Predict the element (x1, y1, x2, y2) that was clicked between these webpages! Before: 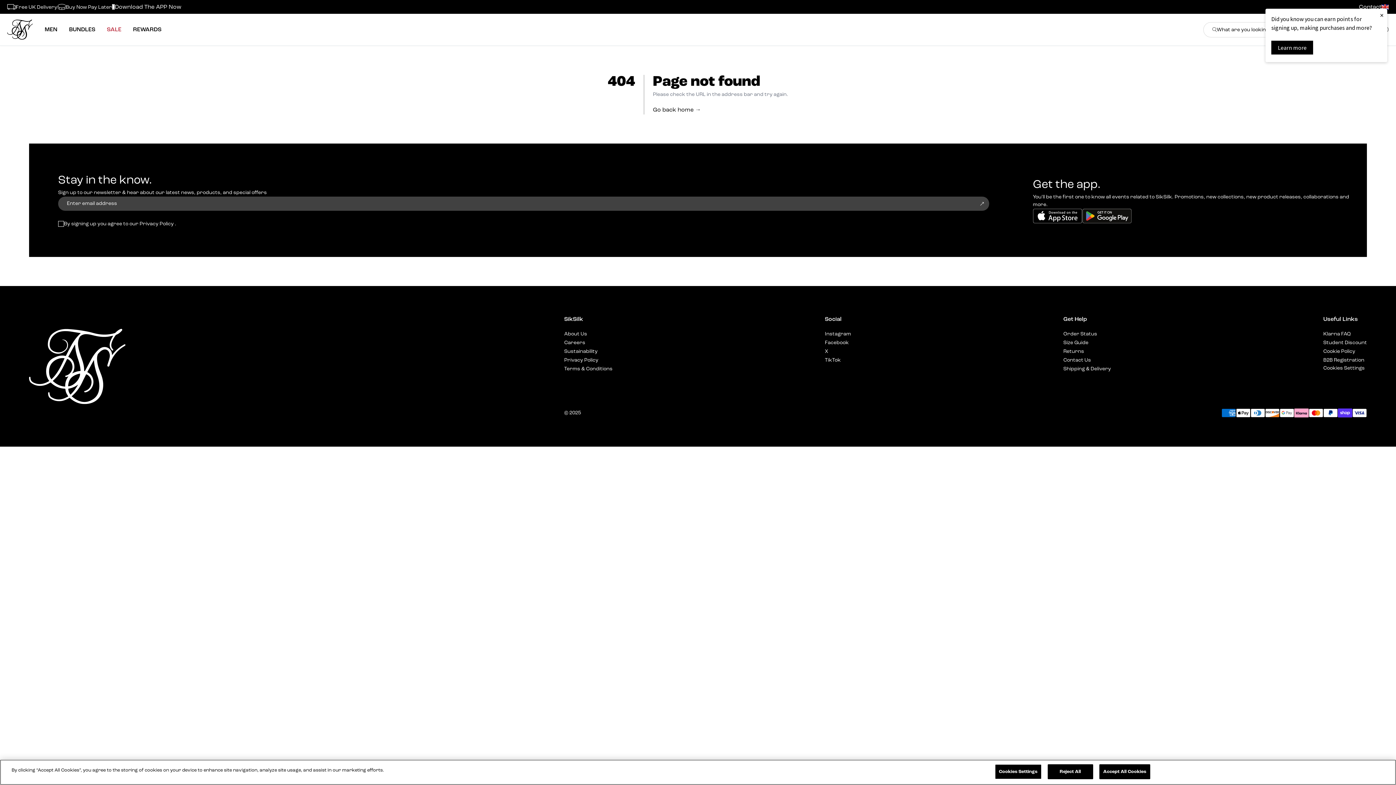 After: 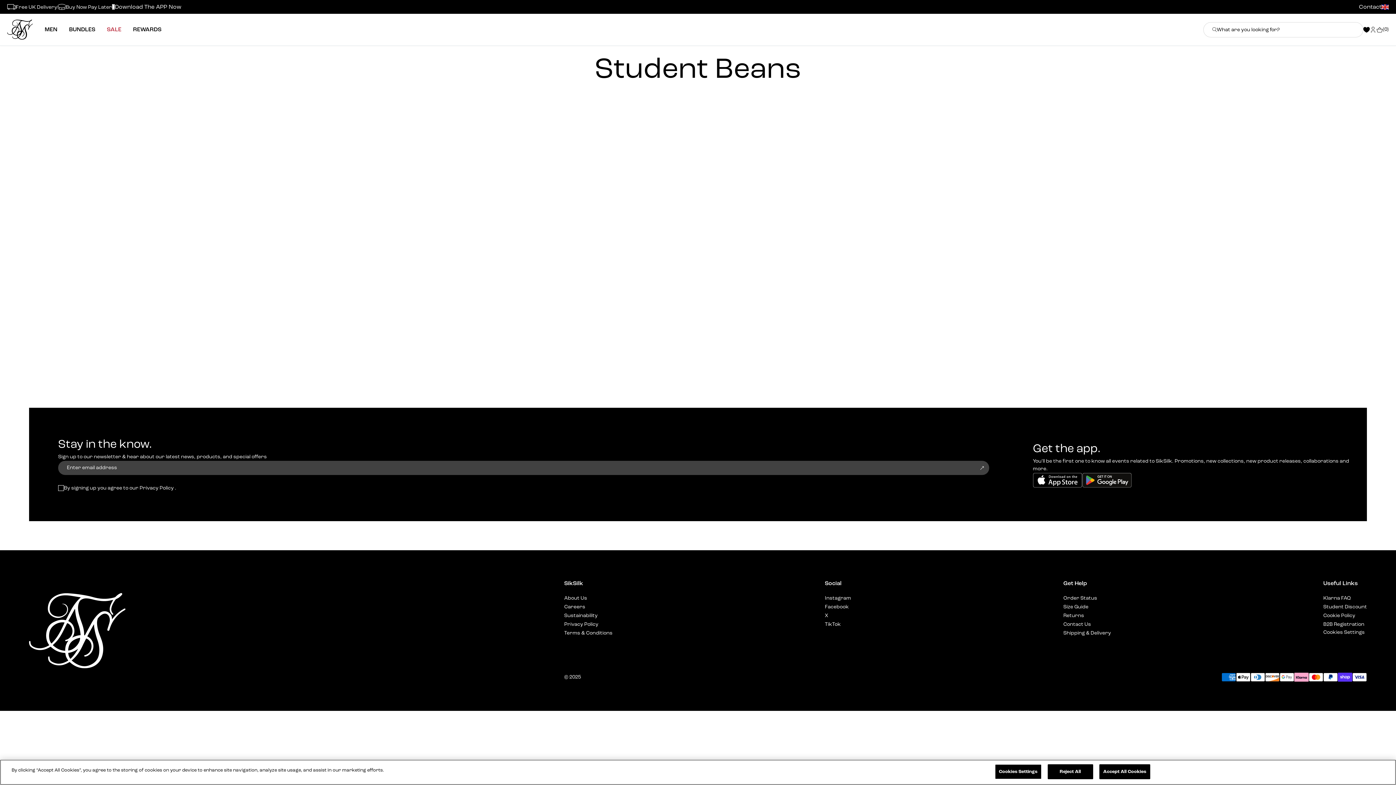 Action: label: Student Discount bbox: (1323, 340, 1367, 345)